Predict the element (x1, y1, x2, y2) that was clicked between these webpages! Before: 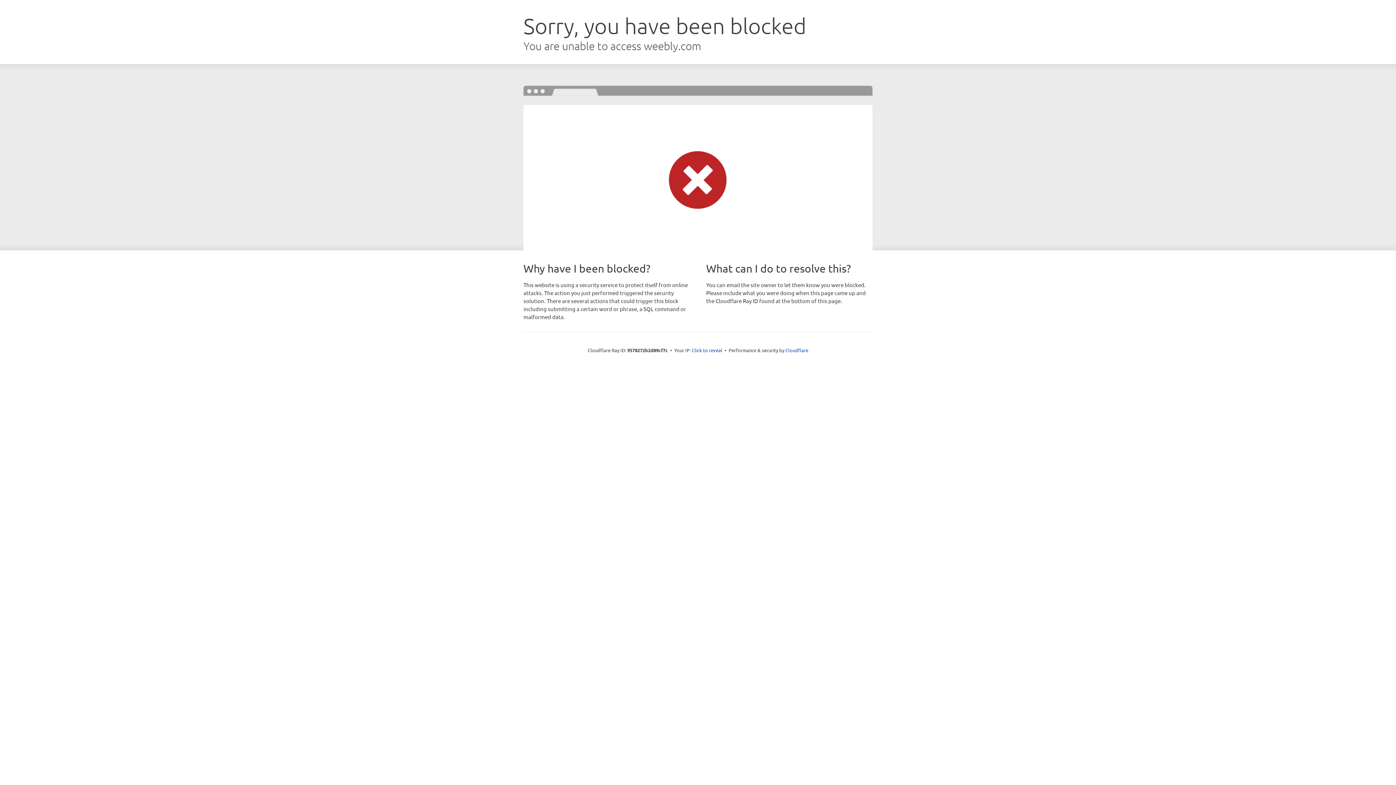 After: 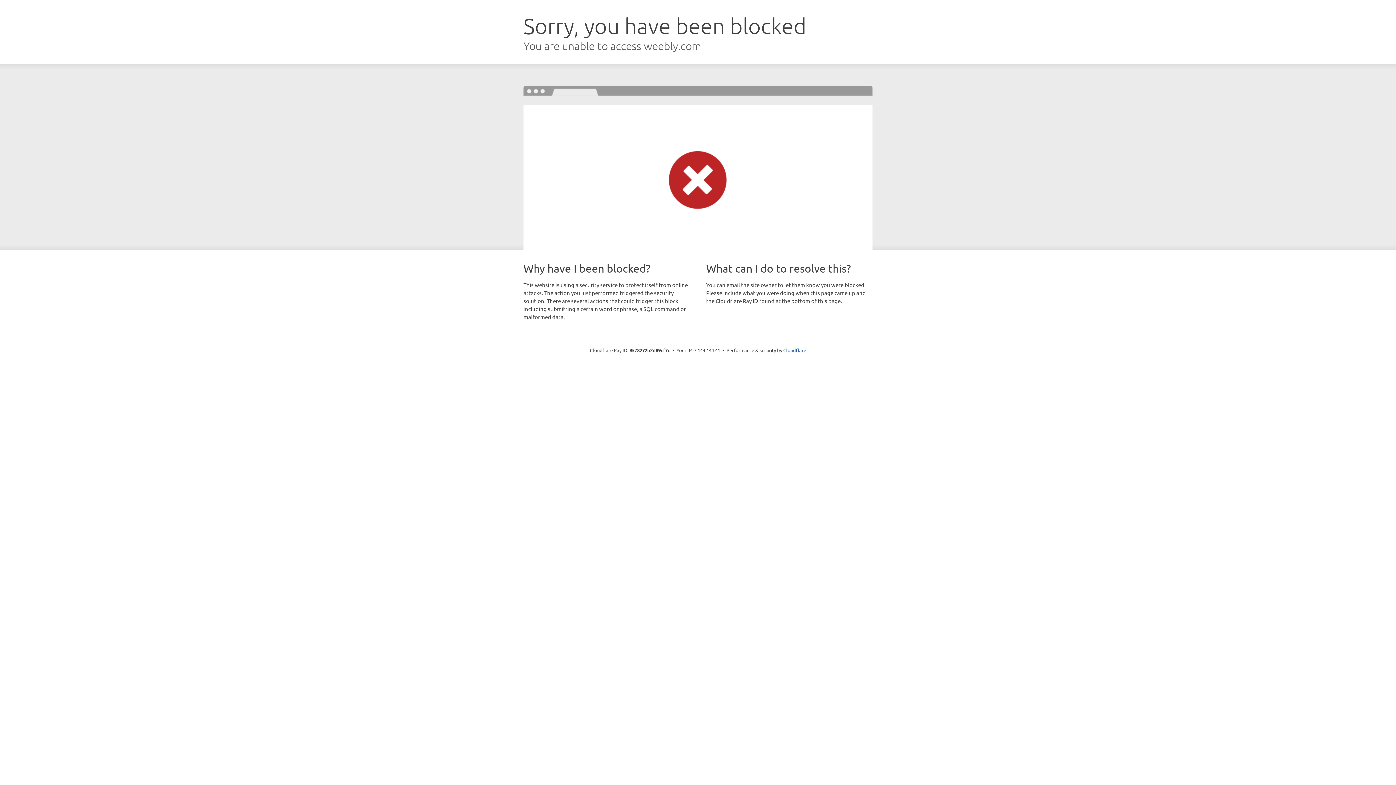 Action: bbox: (692, 346, 722, 353) label: Click to reveal